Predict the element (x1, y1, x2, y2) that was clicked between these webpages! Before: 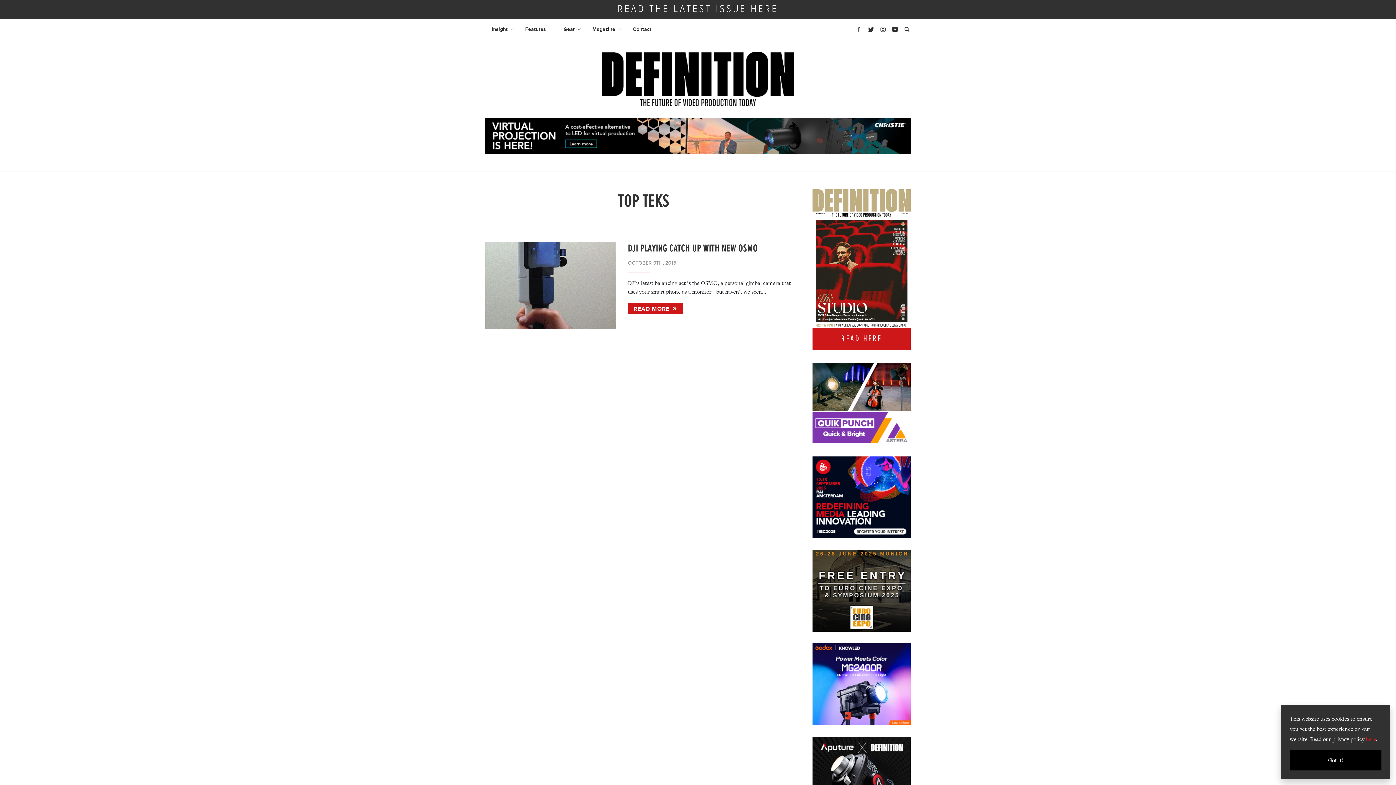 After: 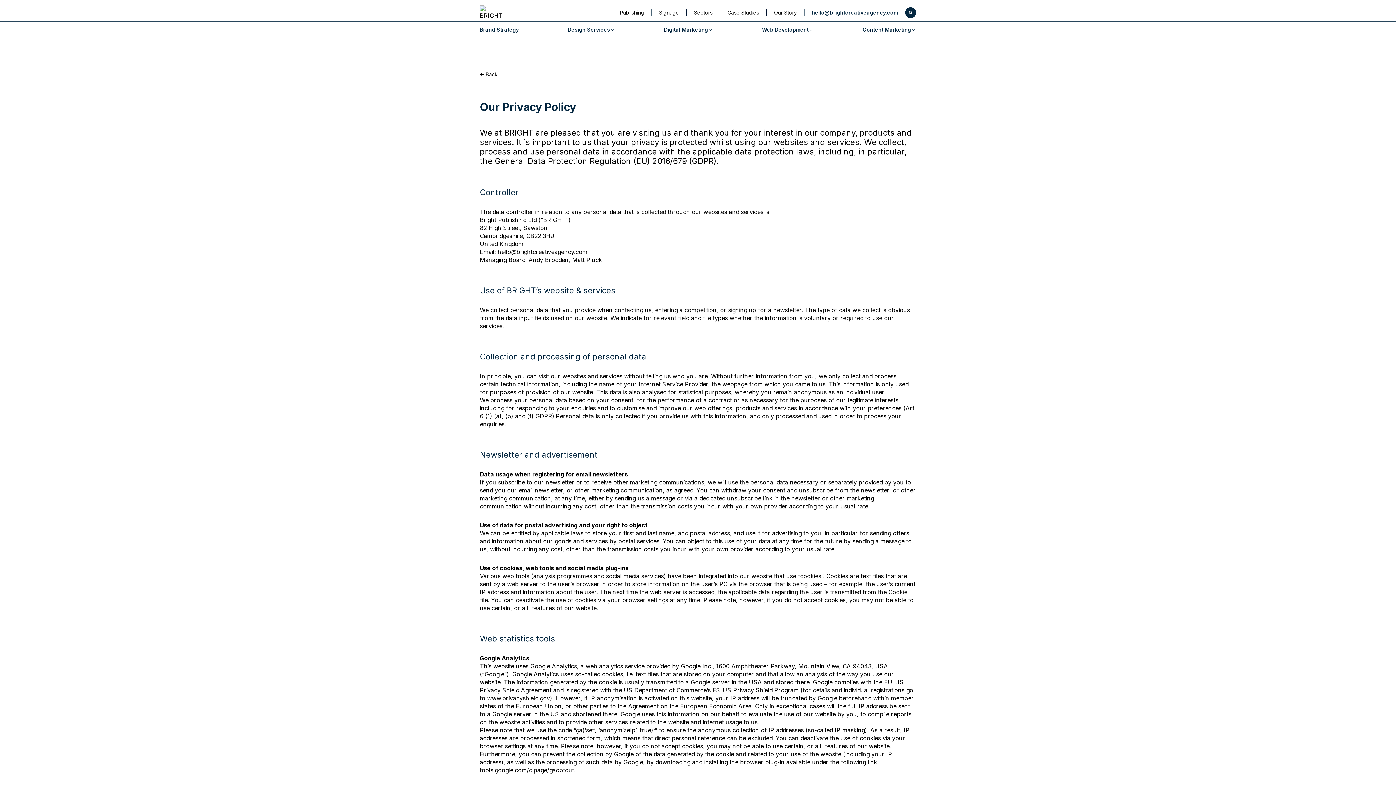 Action: label: here bbox: (1366, 735, 1376, 743)